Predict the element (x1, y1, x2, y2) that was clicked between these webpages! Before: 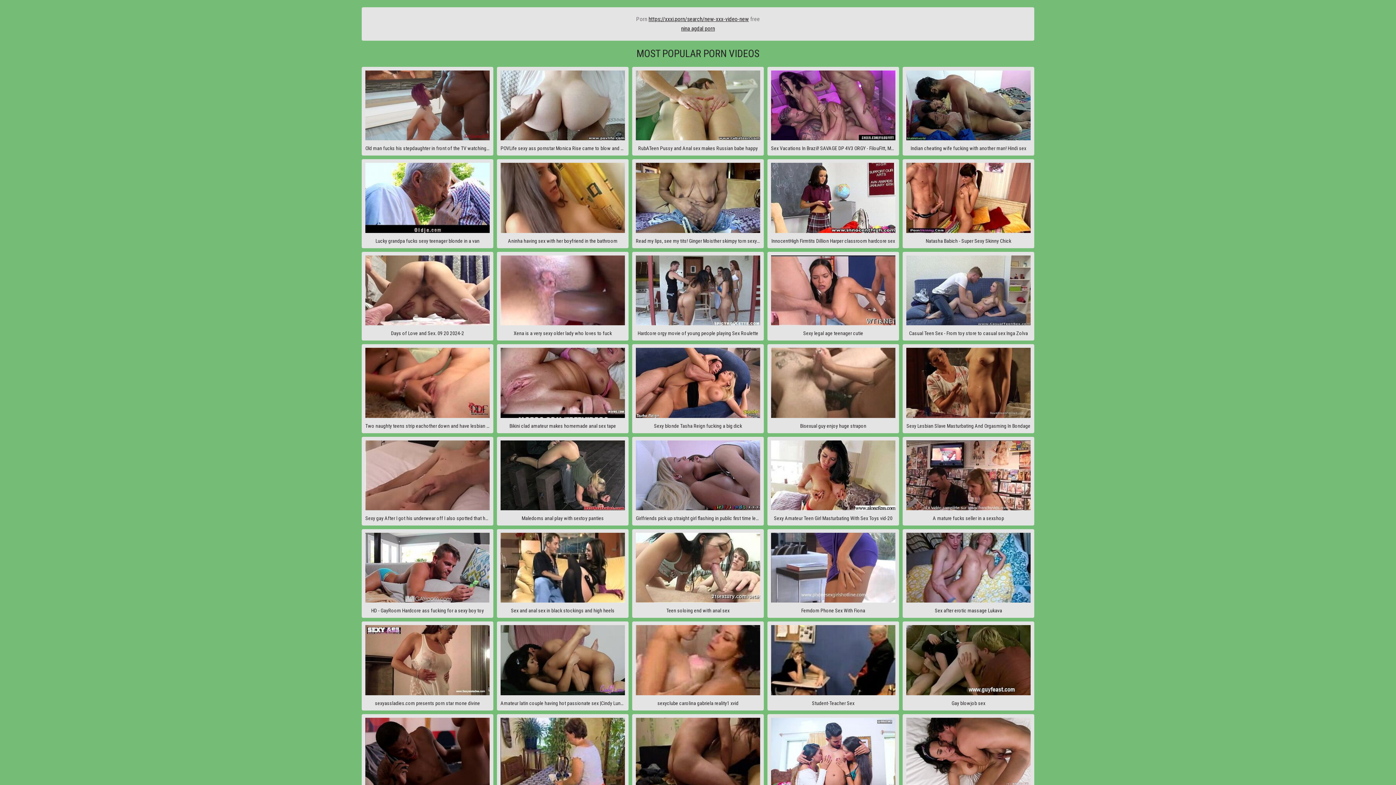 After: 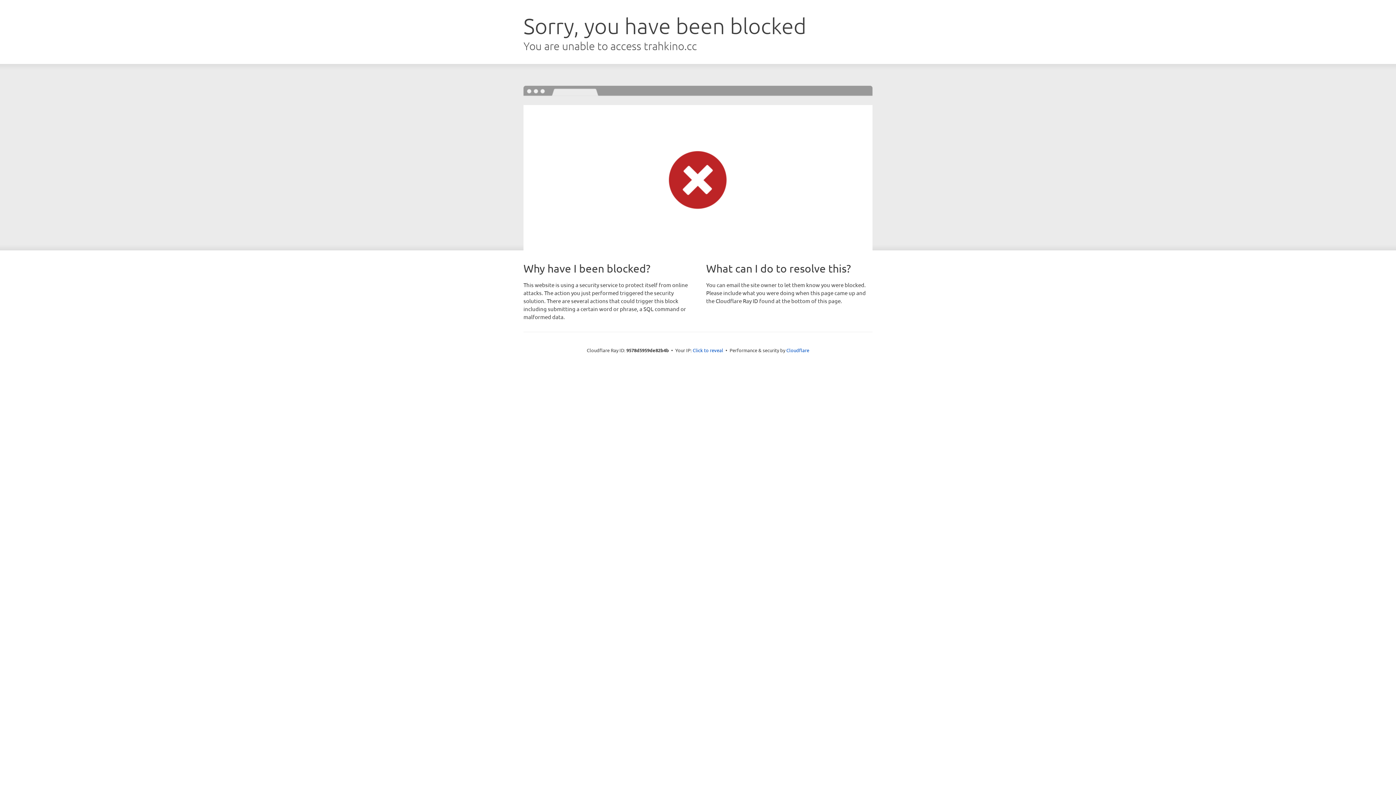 Action: bbox: (681, 25, 715, 32) label: nina agdal porn